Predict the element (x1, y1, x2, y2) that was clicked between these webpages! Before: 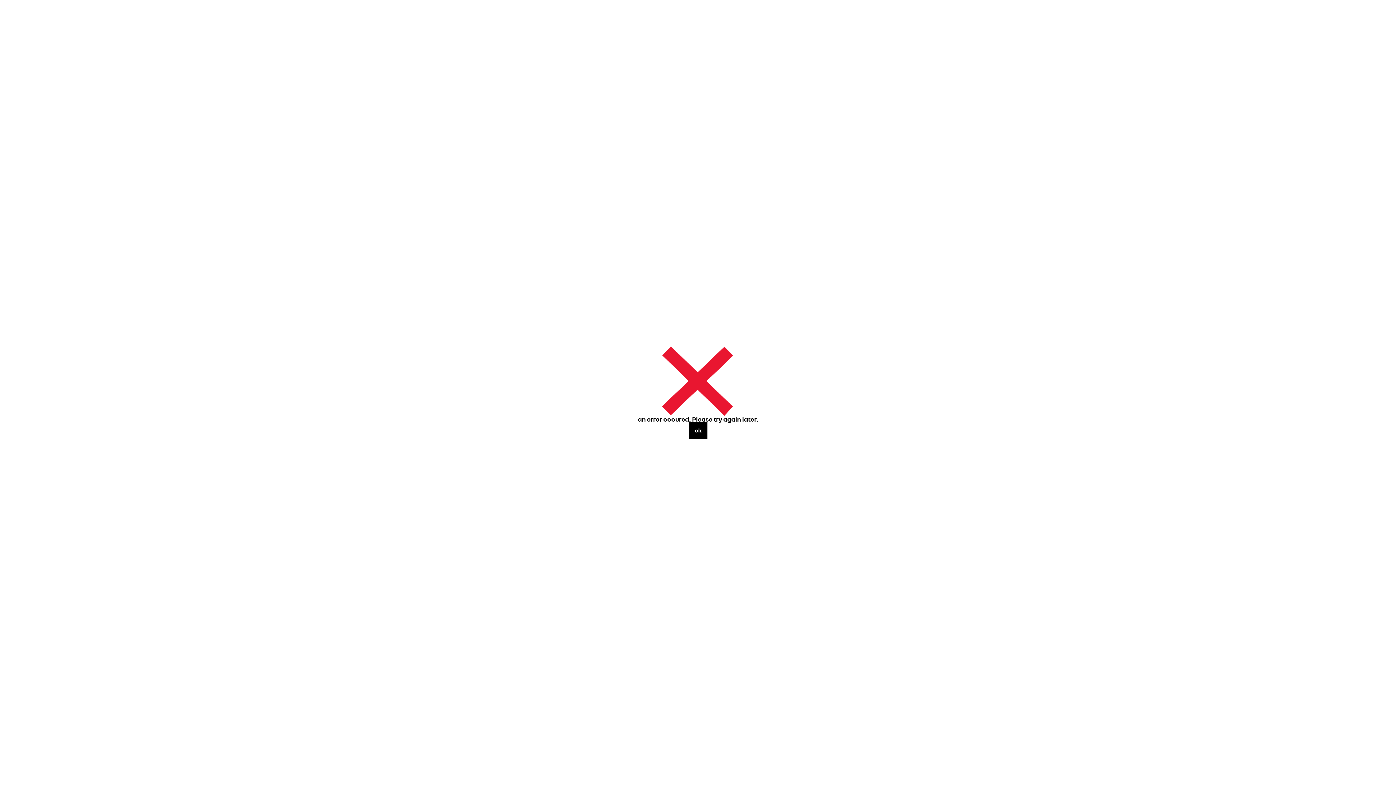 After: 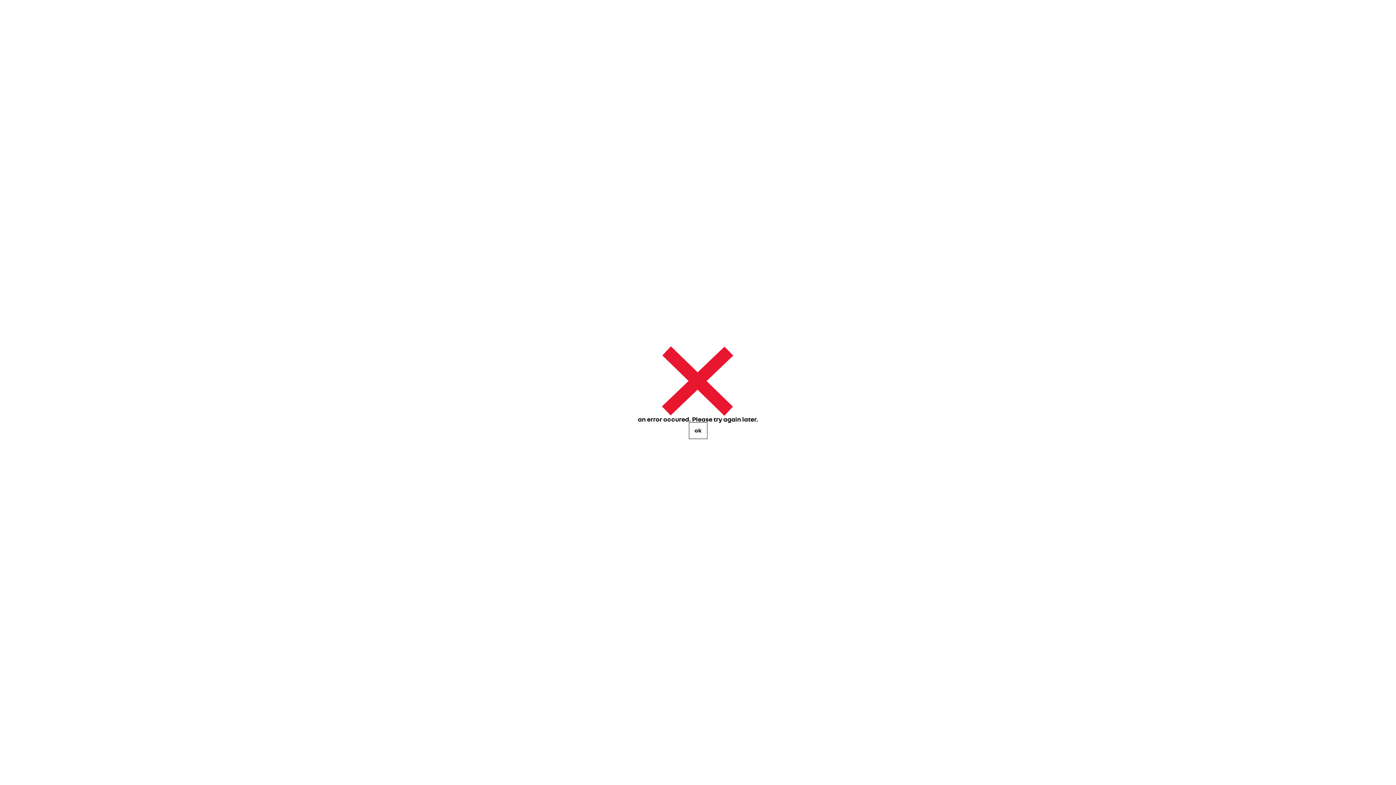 Action: bbox: (688, 422, 707, 439) label: ok